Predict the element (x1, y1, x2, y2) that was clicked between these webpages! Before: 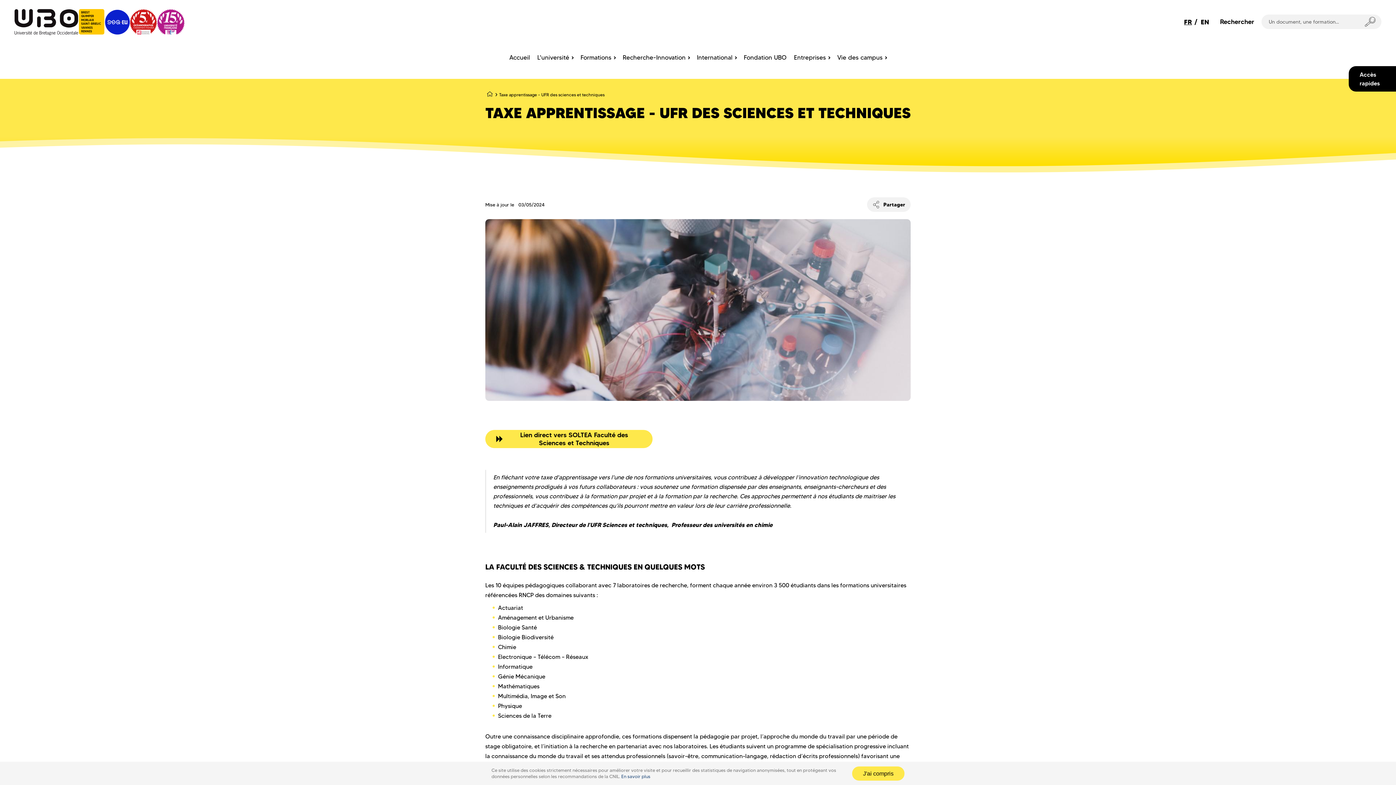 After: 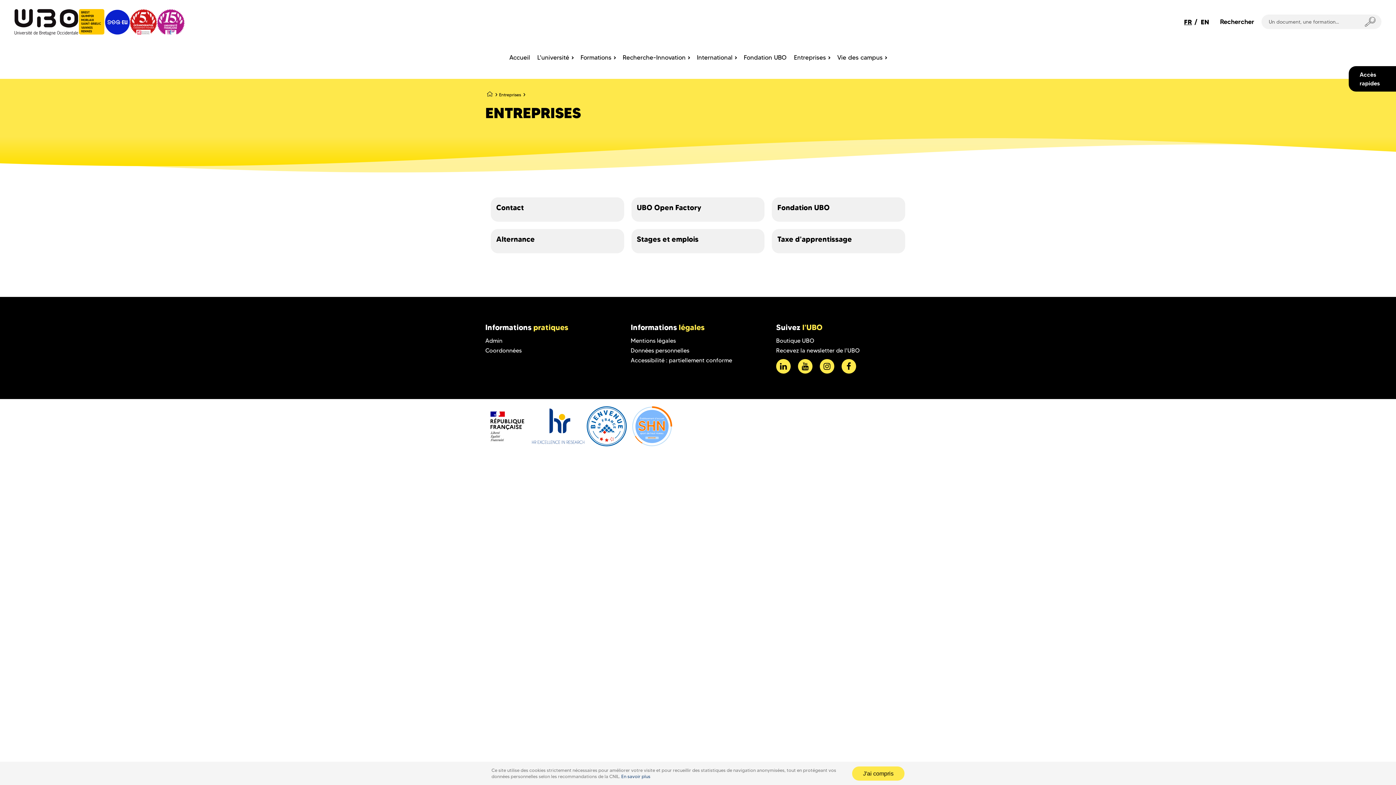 Action: bbox: (792, 49, 832, 64) label: Entreprises